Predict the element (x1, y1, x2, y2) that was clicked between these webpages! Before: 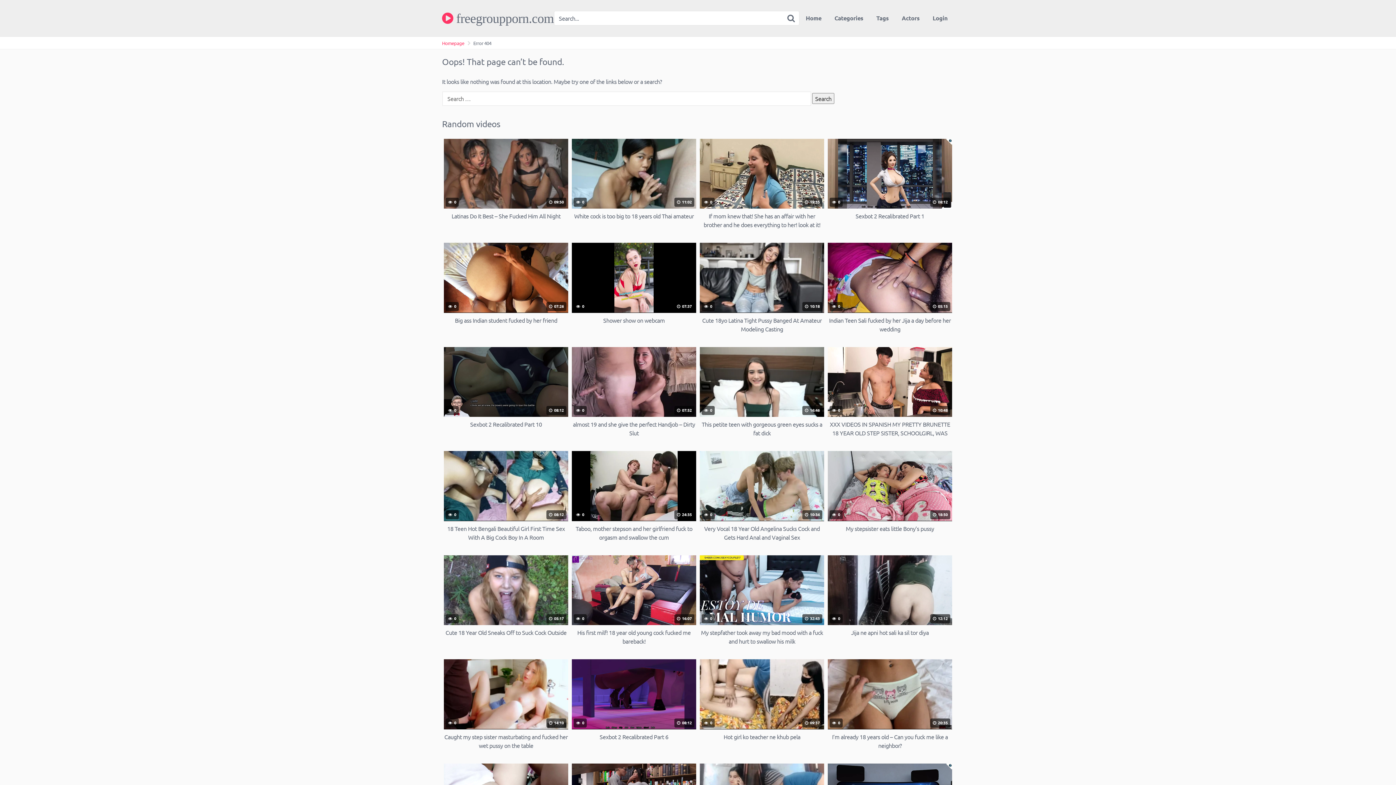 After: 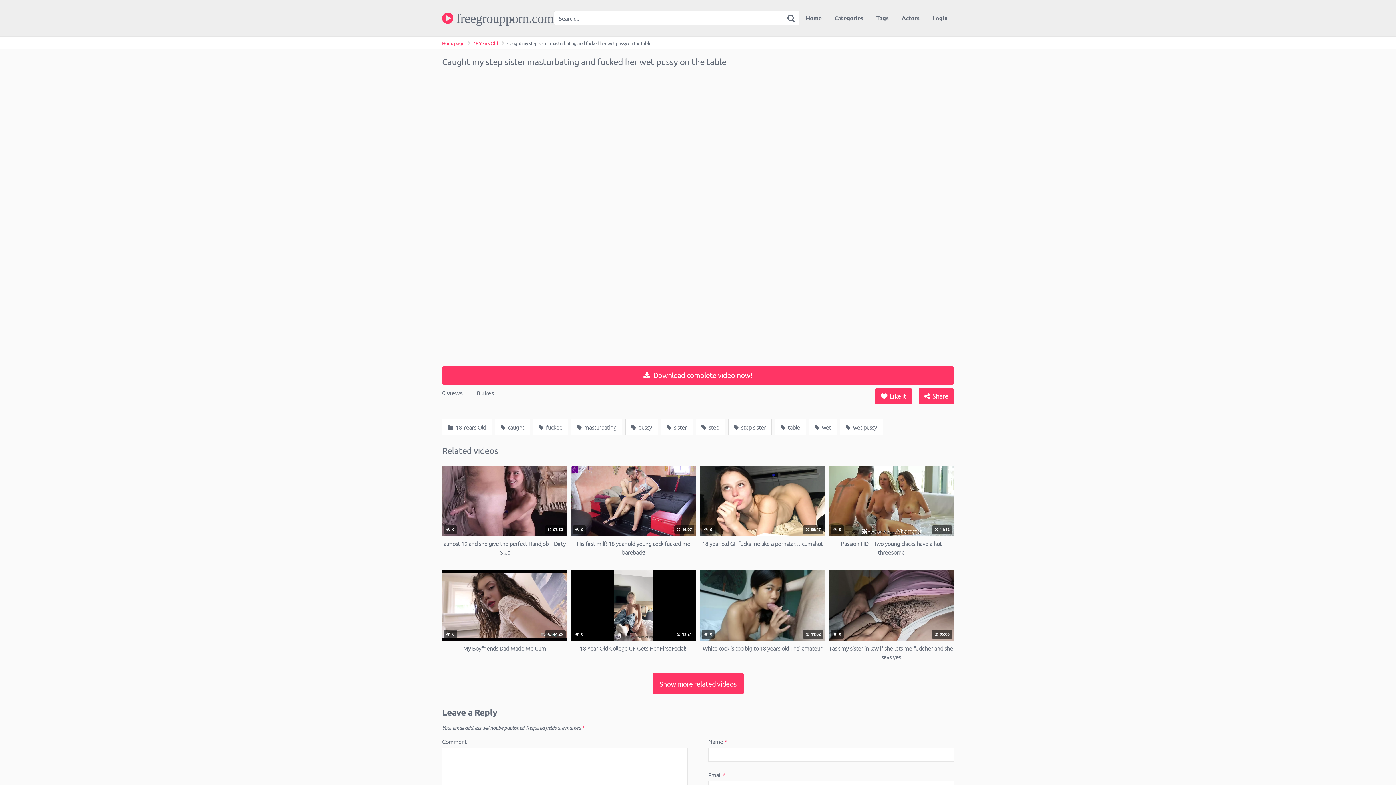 Action: label:  0
 14:10
Caught my step sister masturbating and fucked her wet pussy on the table bbox: (444, 659, 568, 750)